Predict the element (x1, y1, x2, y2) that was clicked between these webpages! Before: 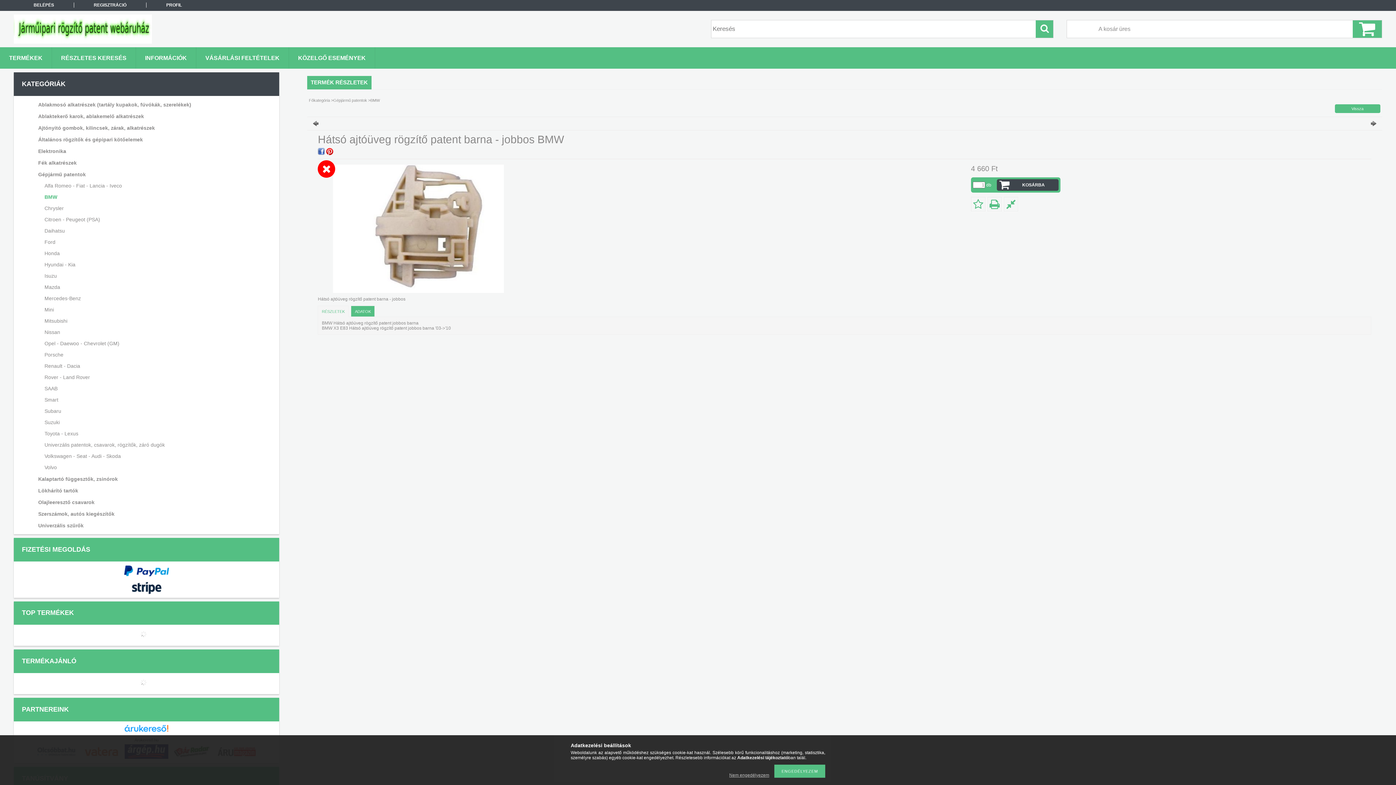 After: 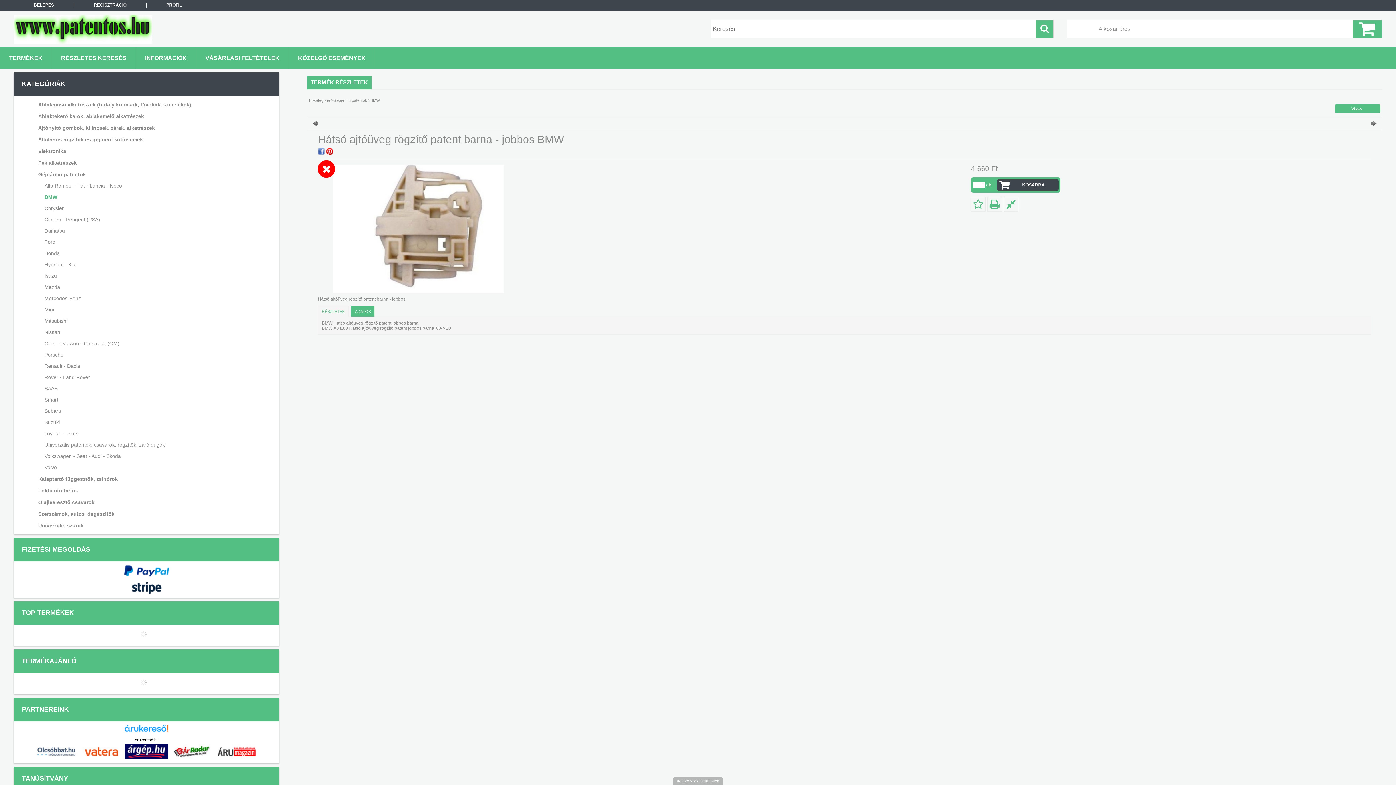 Action: label: Nem engedélyezem bbox: (725, 773, 773, 778)